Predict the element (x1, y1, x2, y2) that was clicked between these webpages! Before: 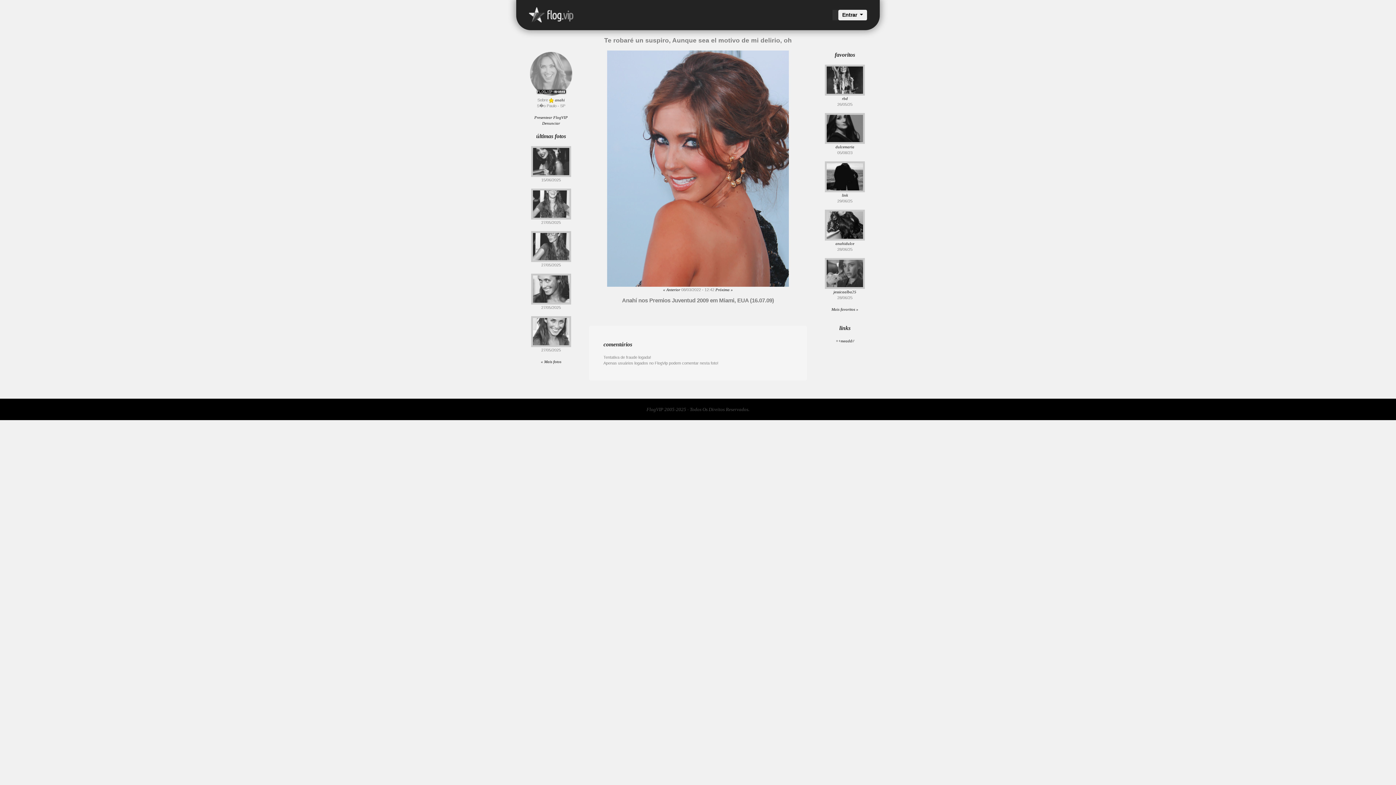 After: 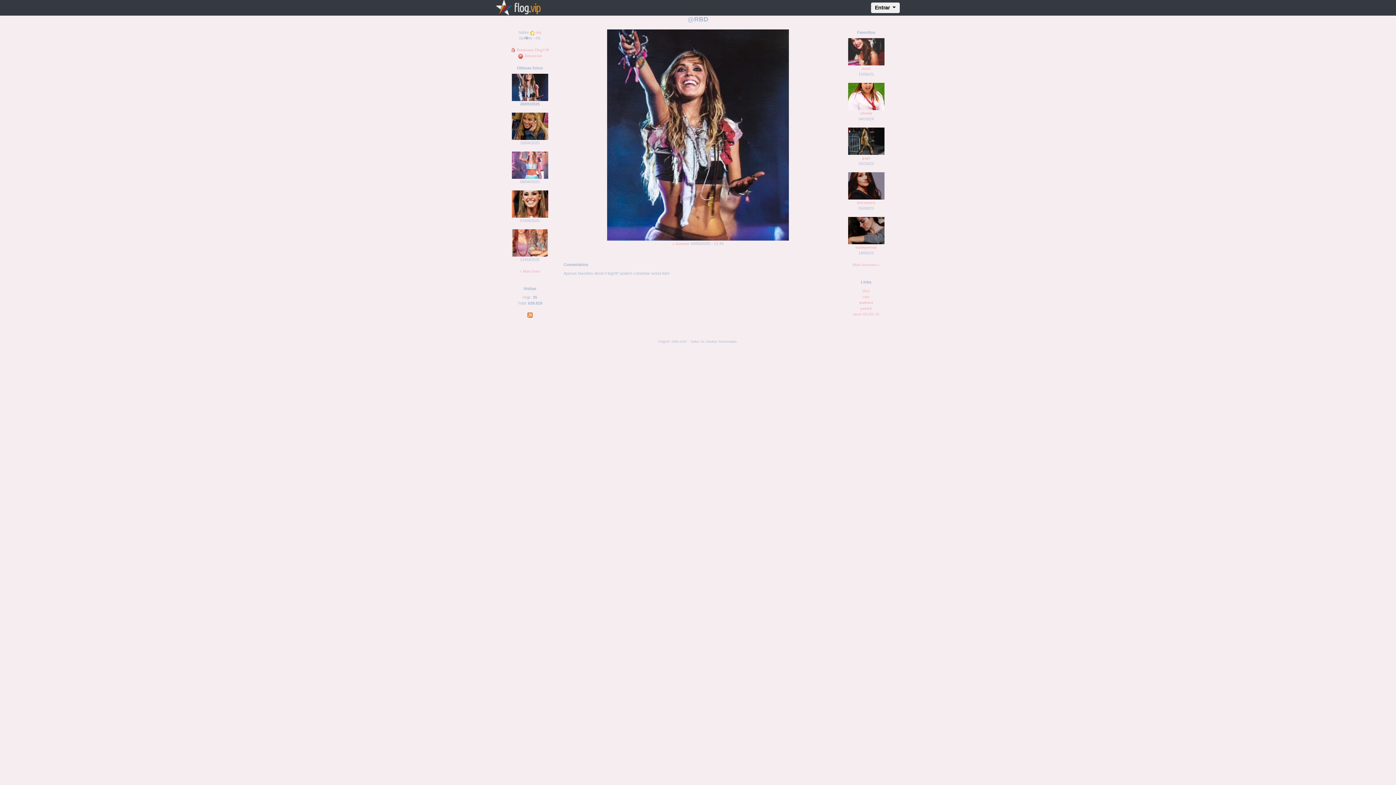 Action: bbox: (842, 96, 848, 100) label: rbd